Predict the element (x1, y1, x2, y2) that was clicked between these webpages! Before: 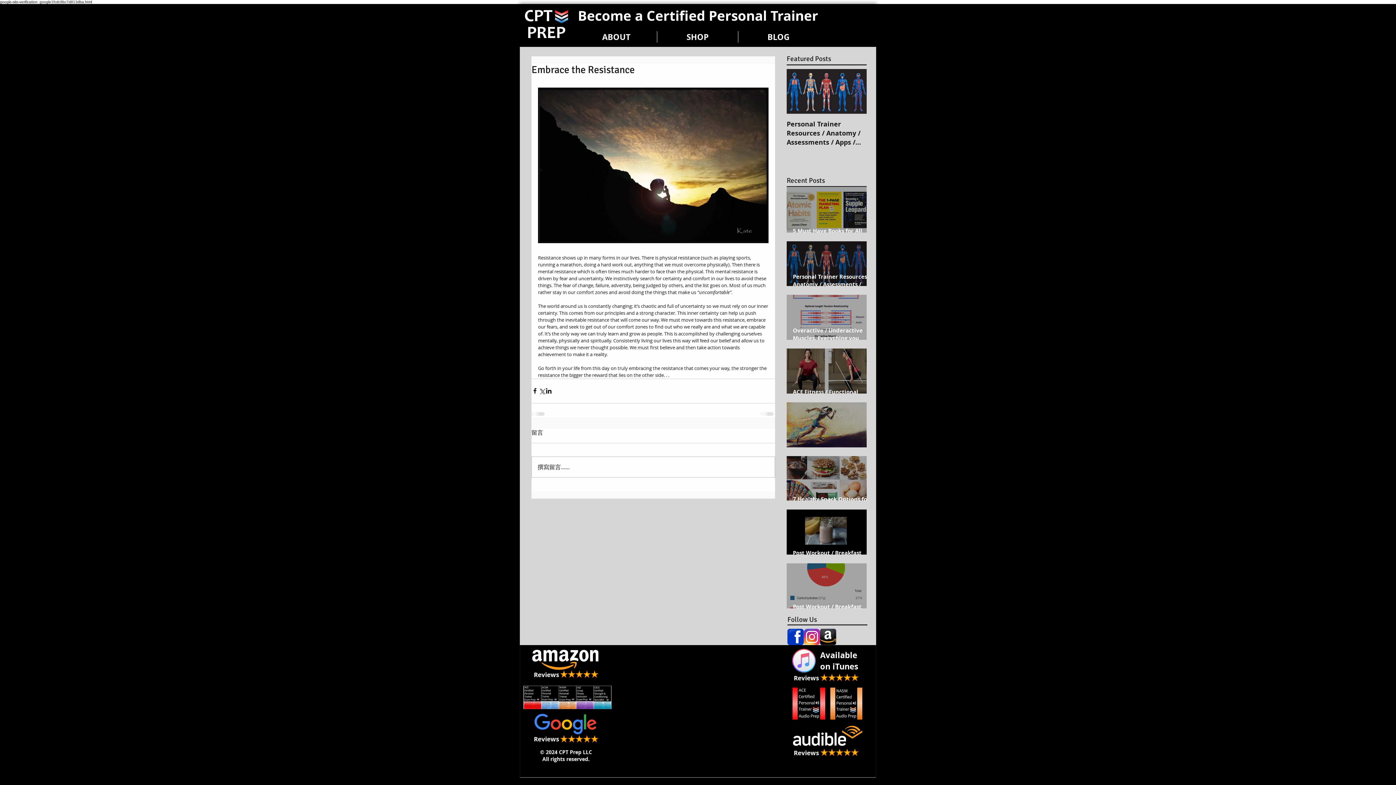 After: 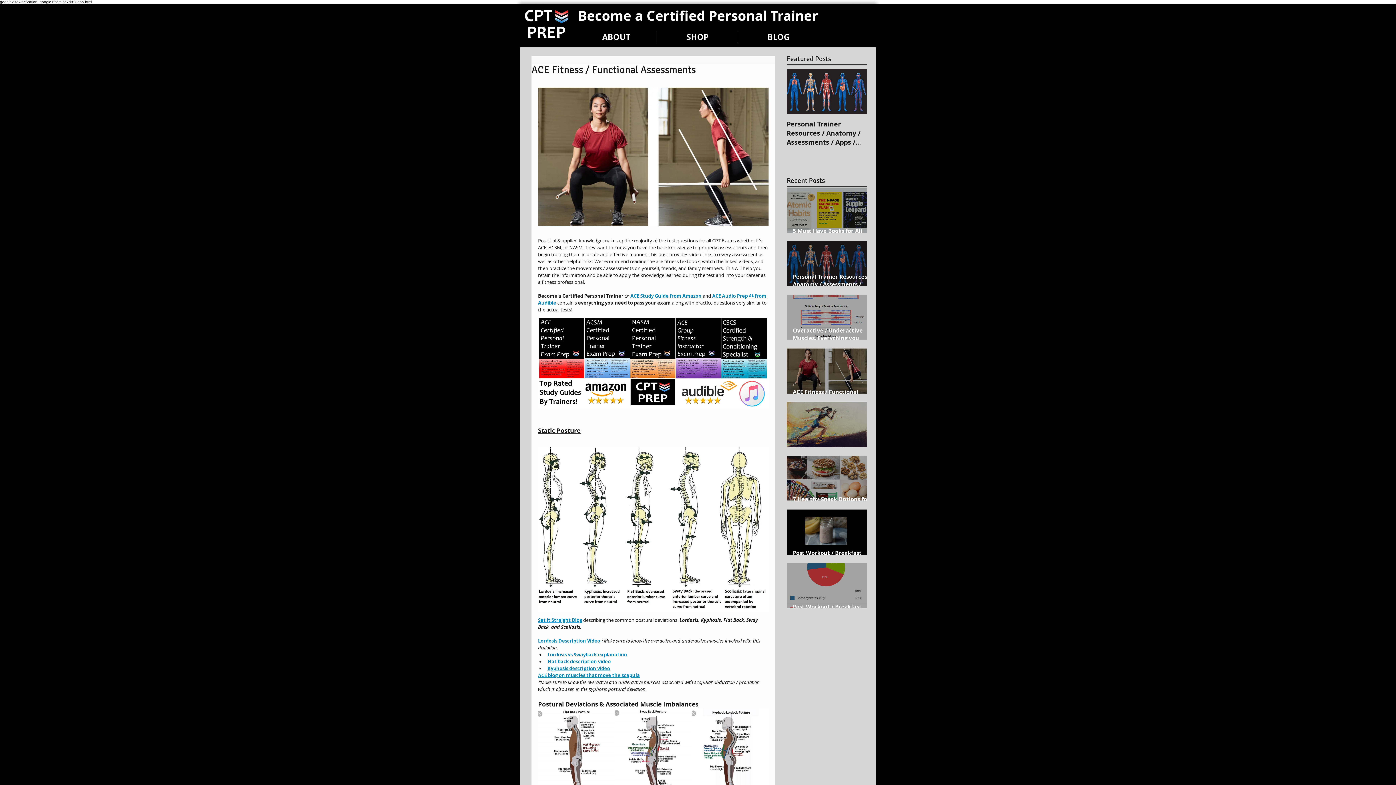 Action: label: ACE Fitness / Functional Assessments bbox: (793, 381, 873, 403)